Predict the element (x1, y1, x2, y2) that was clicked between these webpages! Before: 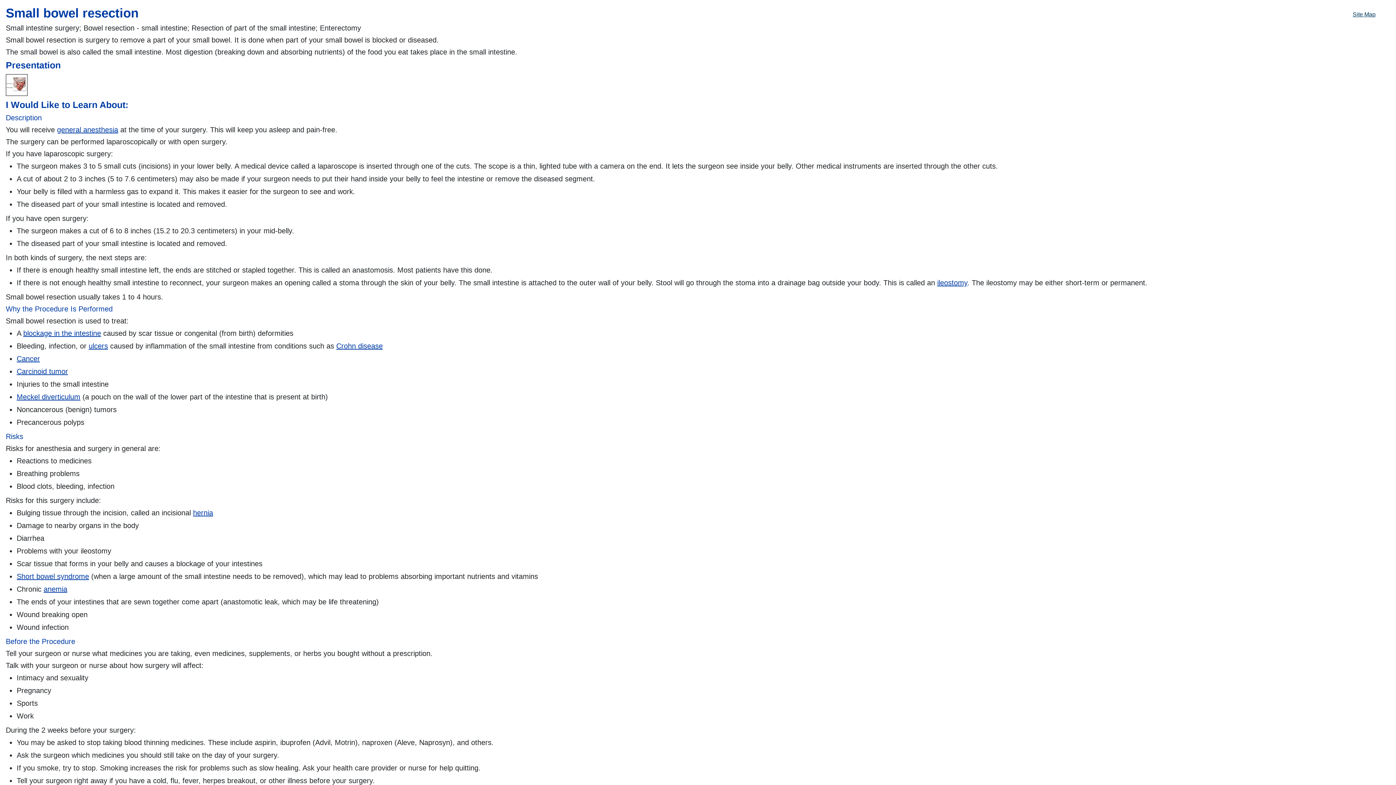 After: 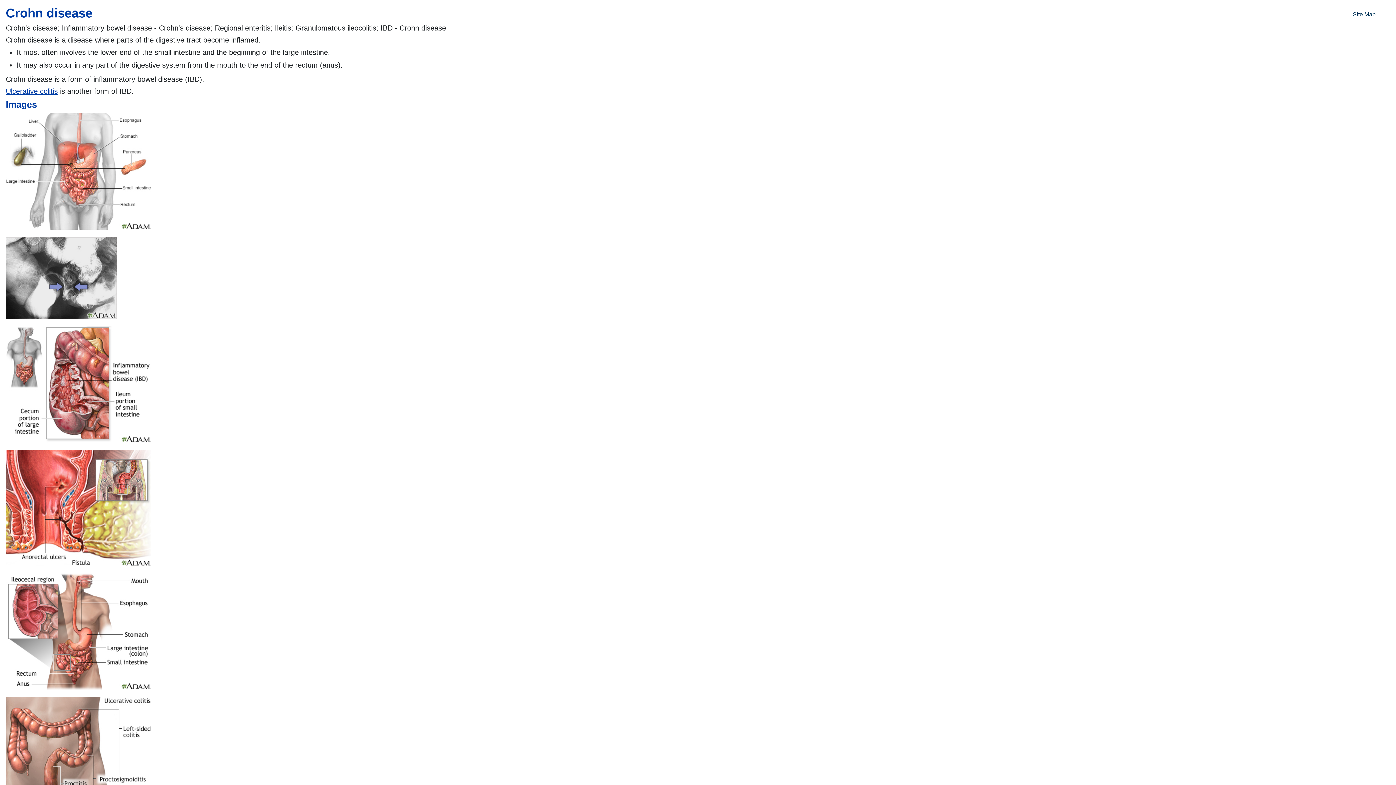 Action: bbox: (336, 342, 382, 350) label: Crohn disease